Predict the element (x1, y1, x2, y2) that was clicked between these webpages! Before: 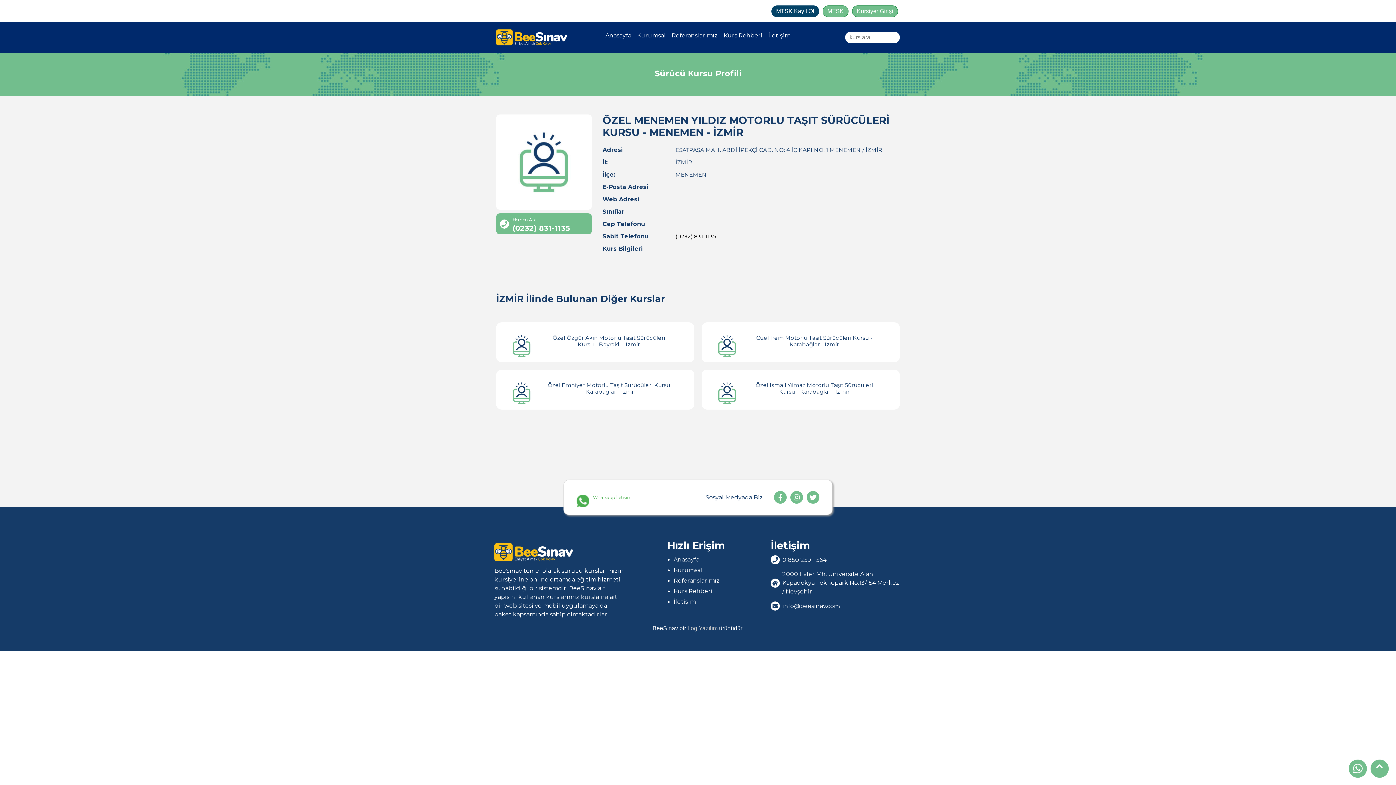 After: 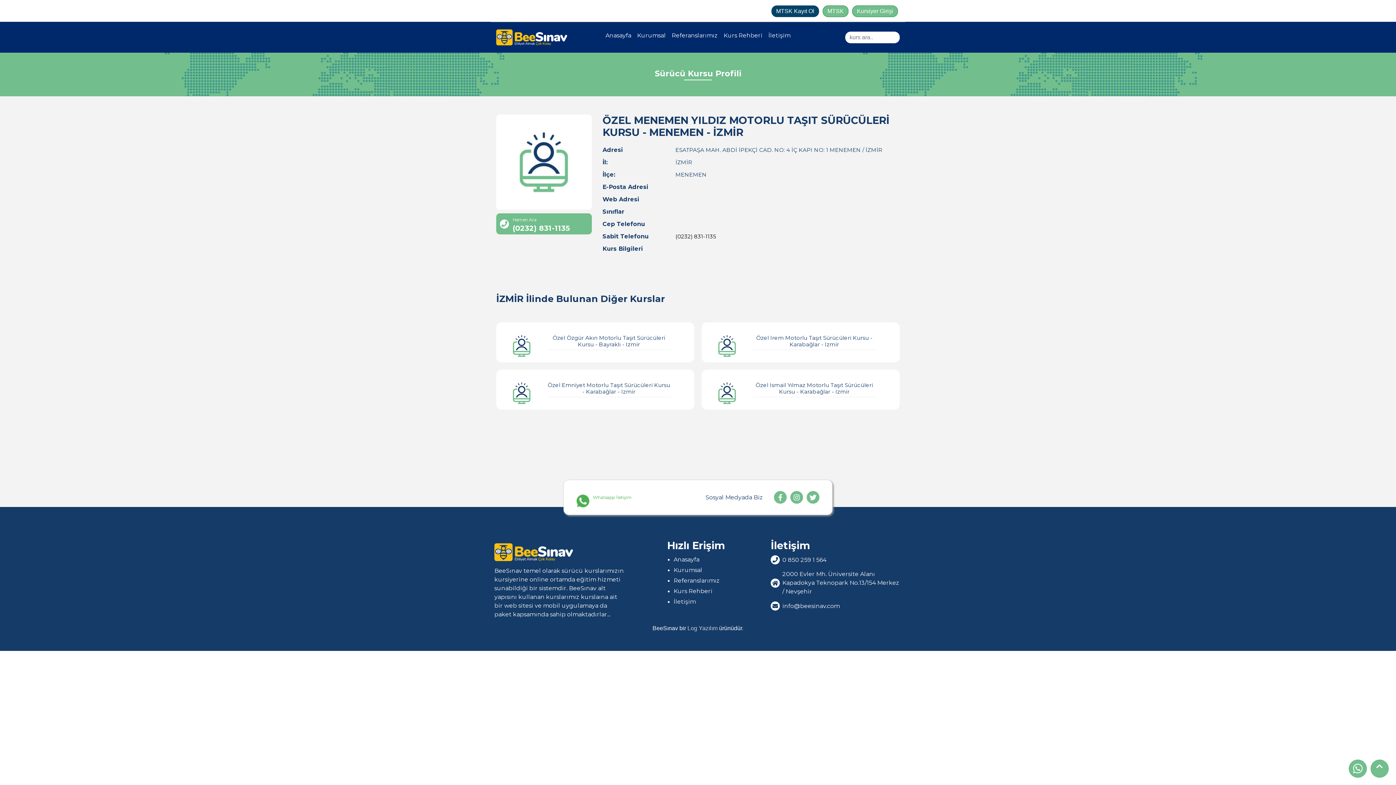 Action: bbox: (576, 491, 593, 504)